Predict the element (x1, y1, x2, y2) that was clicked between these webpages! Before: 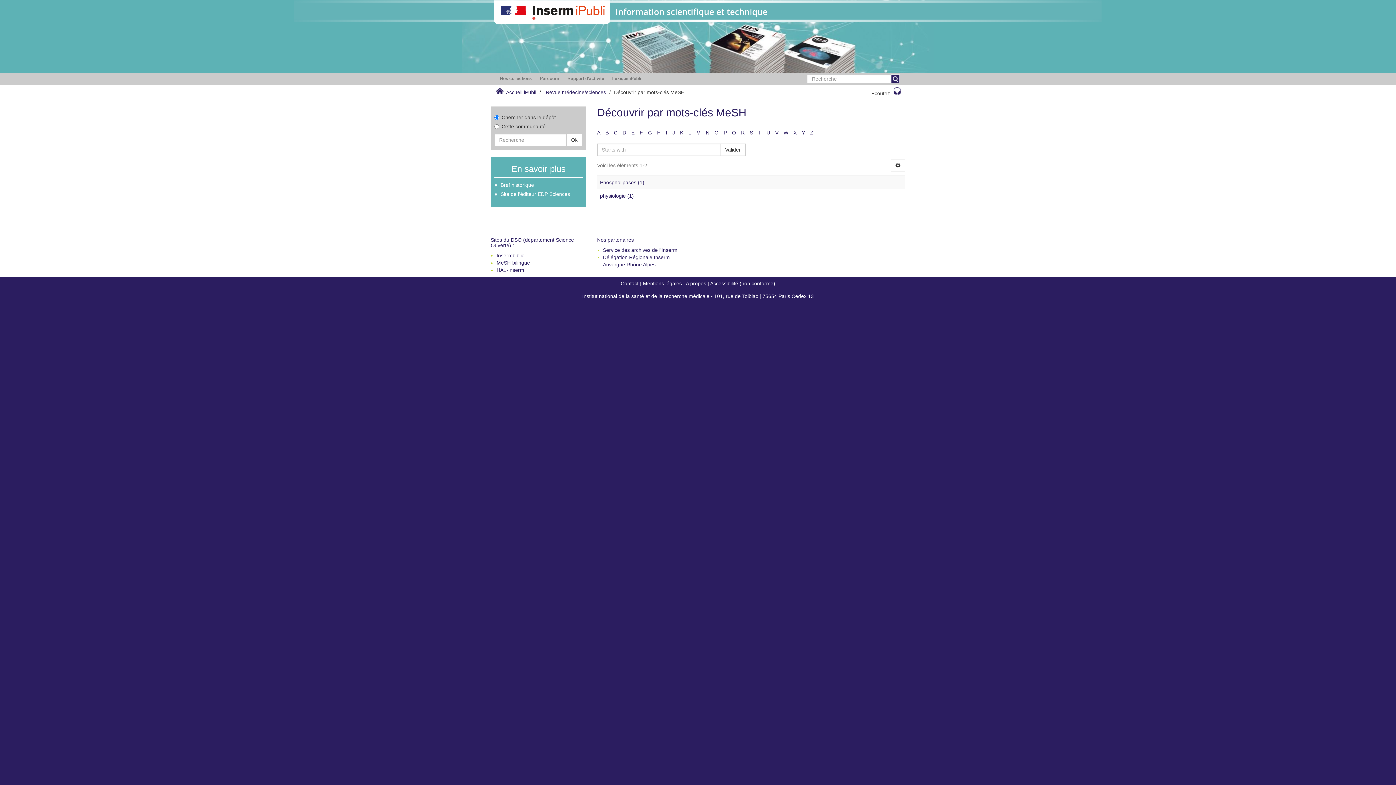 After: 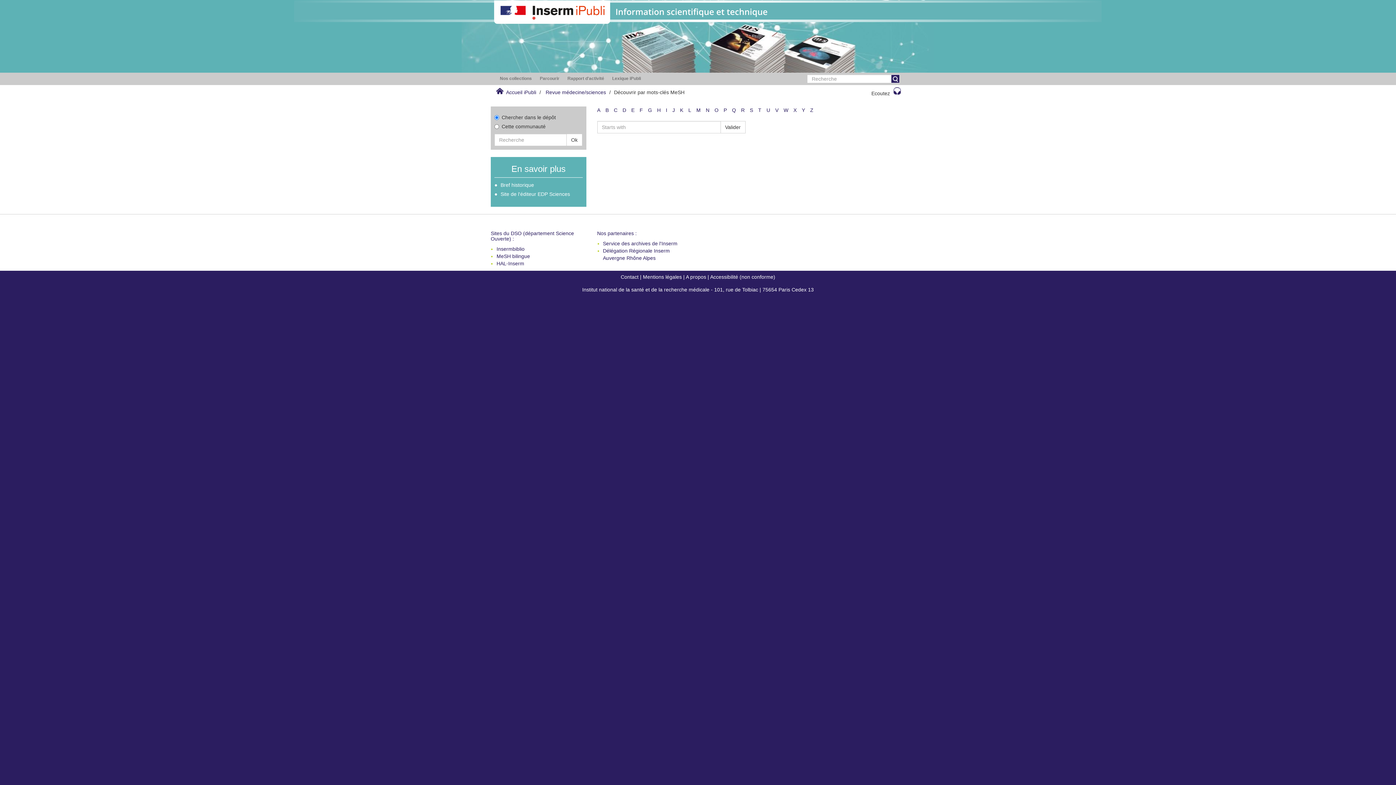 Action: label: J bbox: (672, 129, 675, 135)